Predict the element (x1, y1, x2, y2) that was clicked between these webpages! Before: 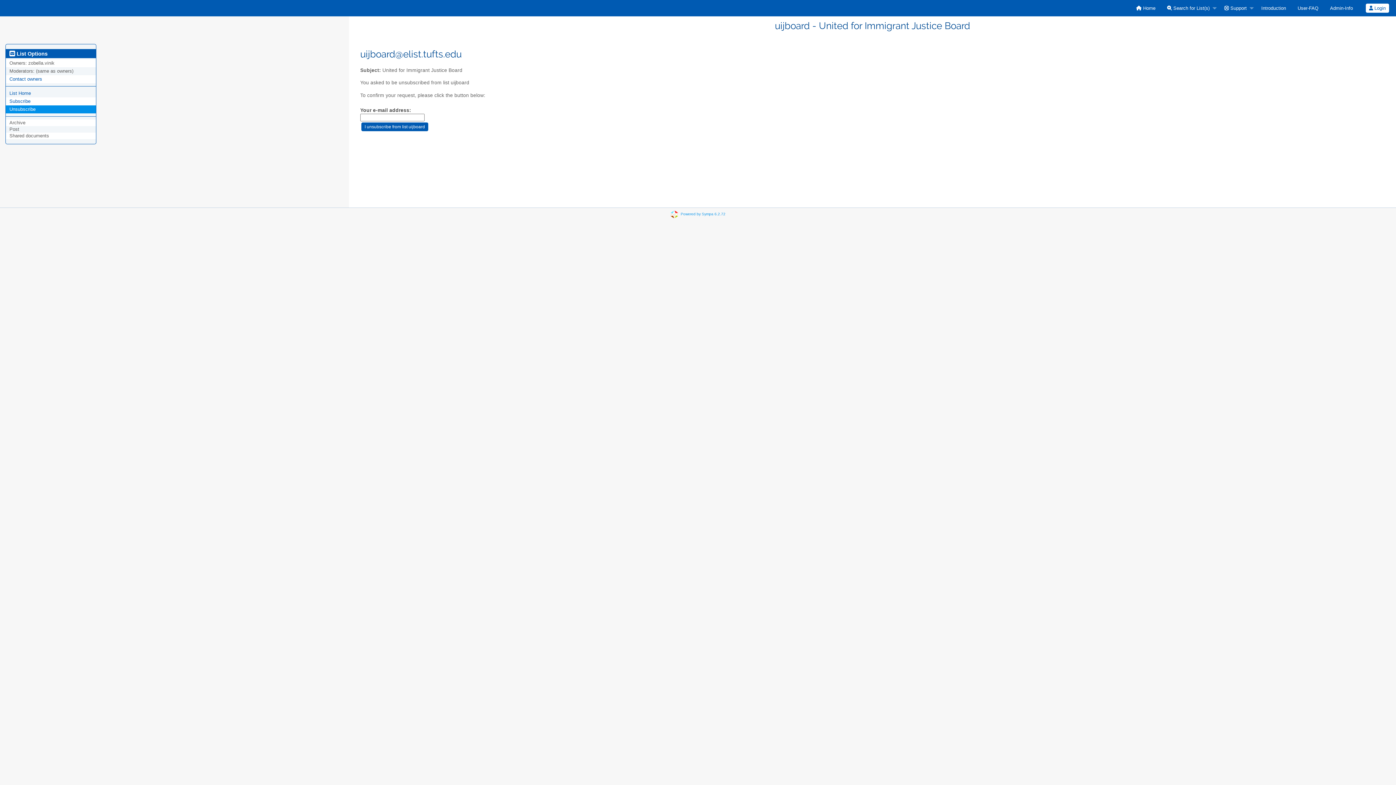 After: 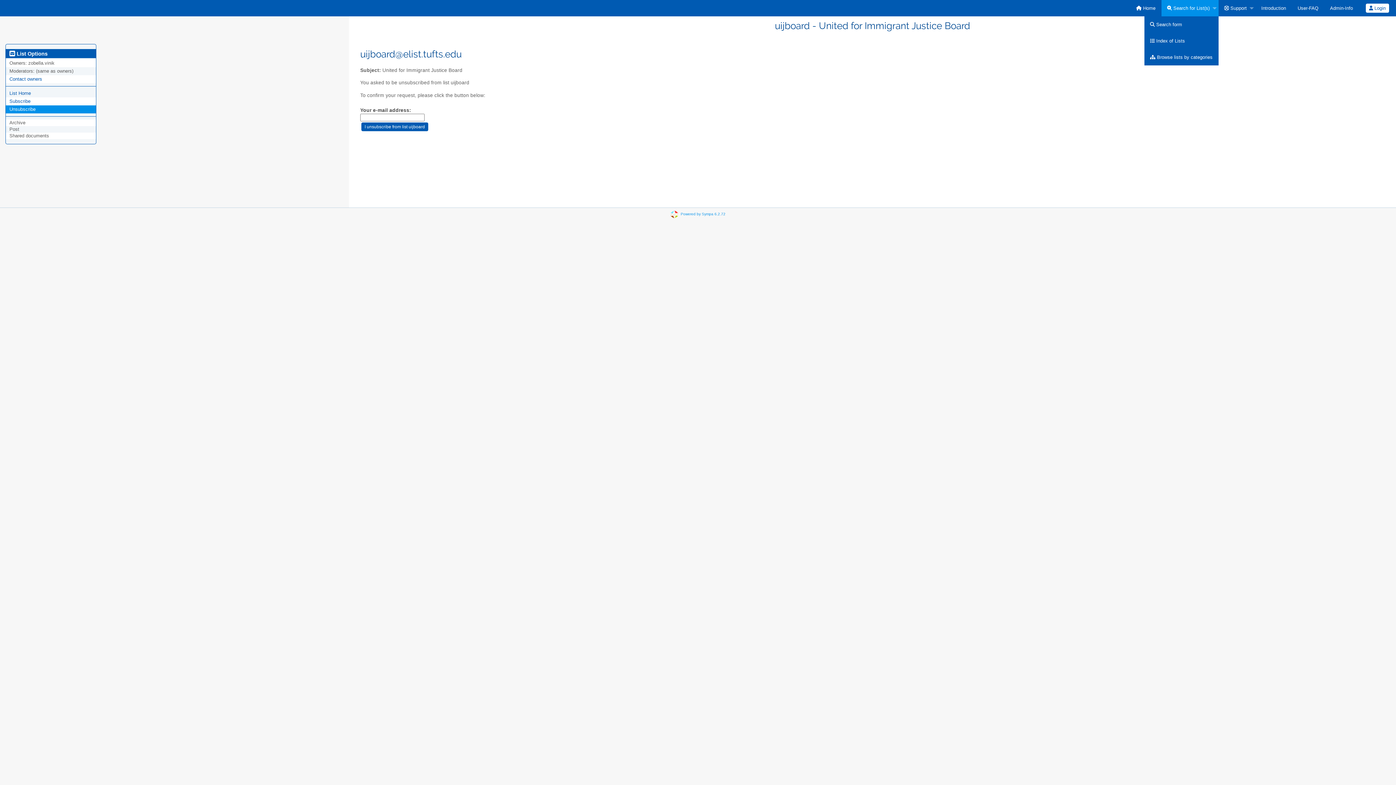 Action: label:  Search for List(s) bbox: (1161, 0, 1218, 16)